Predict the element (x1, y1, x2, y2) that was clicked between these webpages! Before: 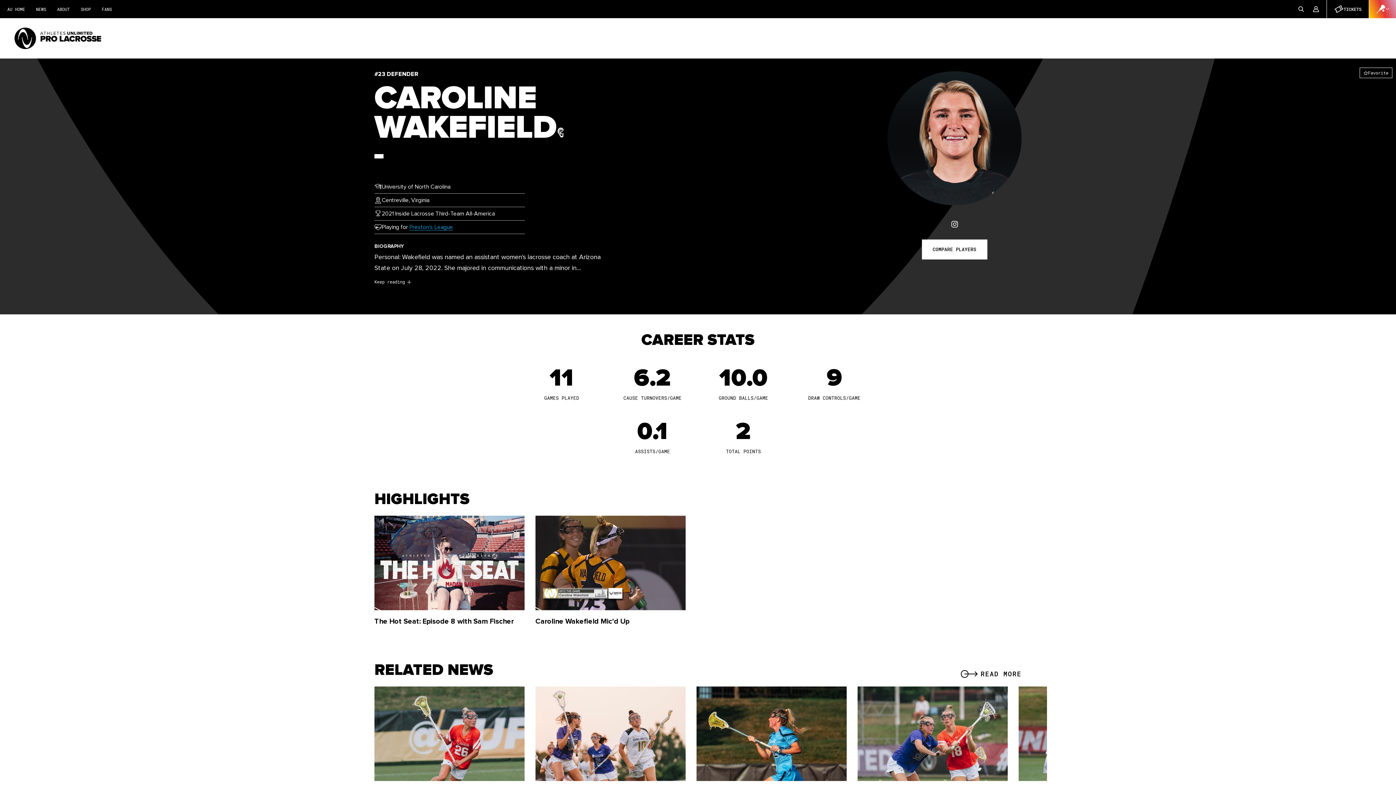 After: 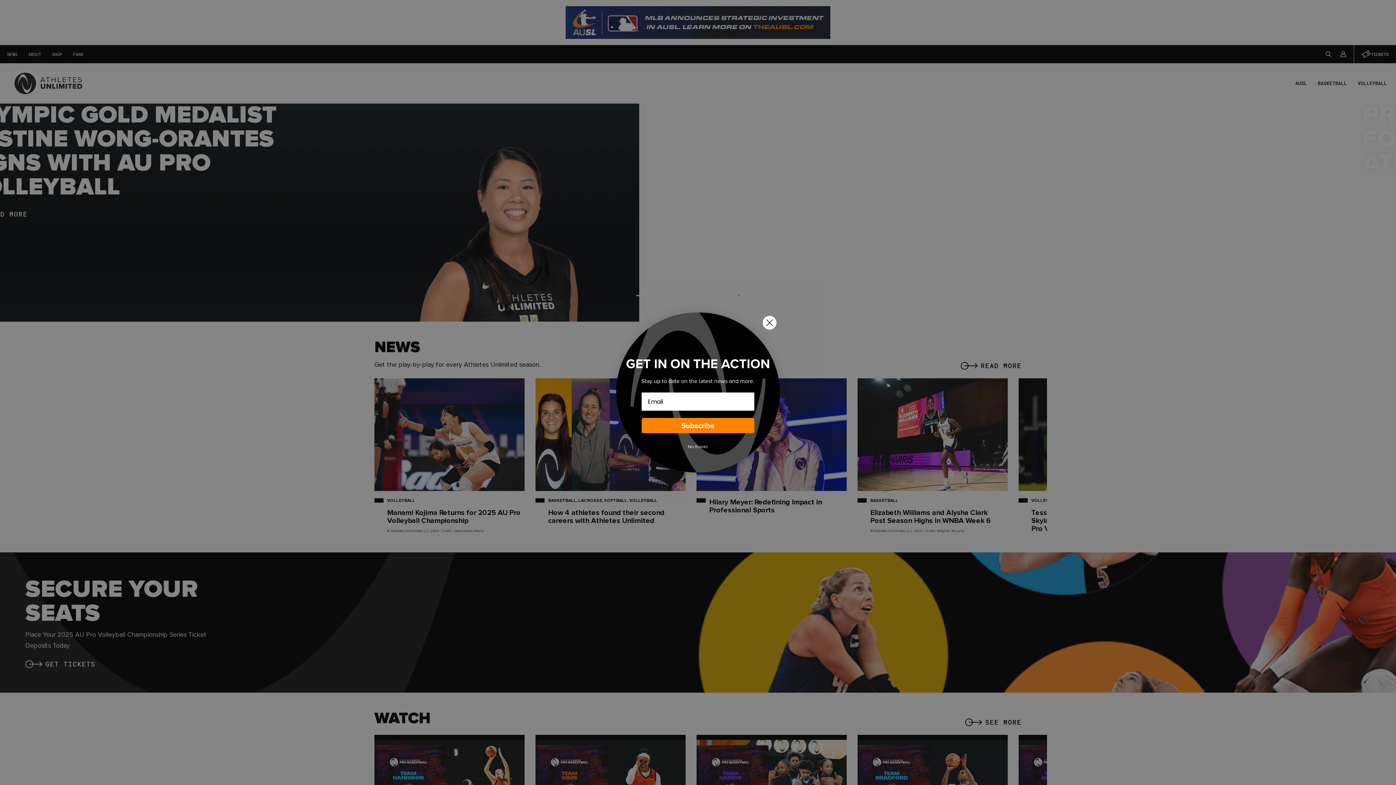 Action: label: AU HOME bbox: (1, 0, 30, 18)